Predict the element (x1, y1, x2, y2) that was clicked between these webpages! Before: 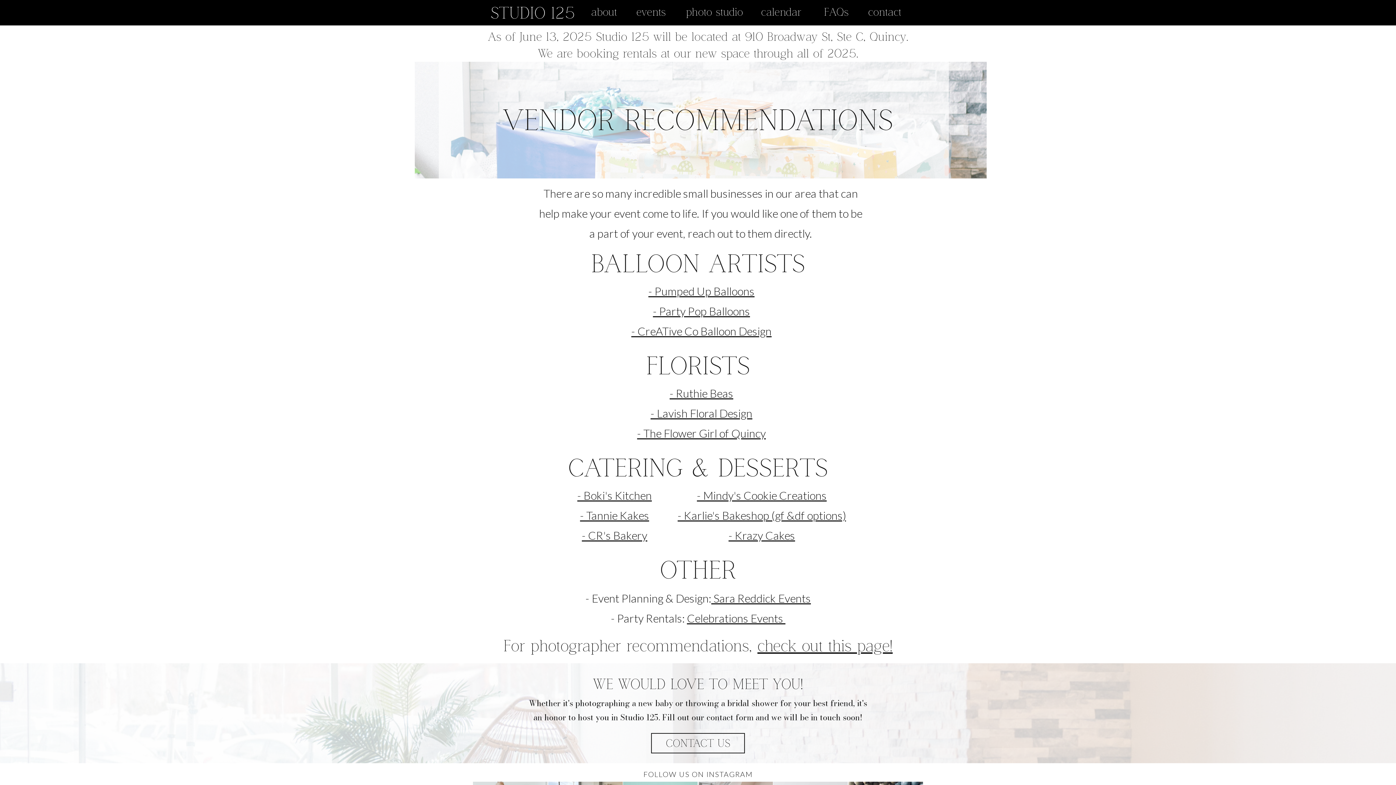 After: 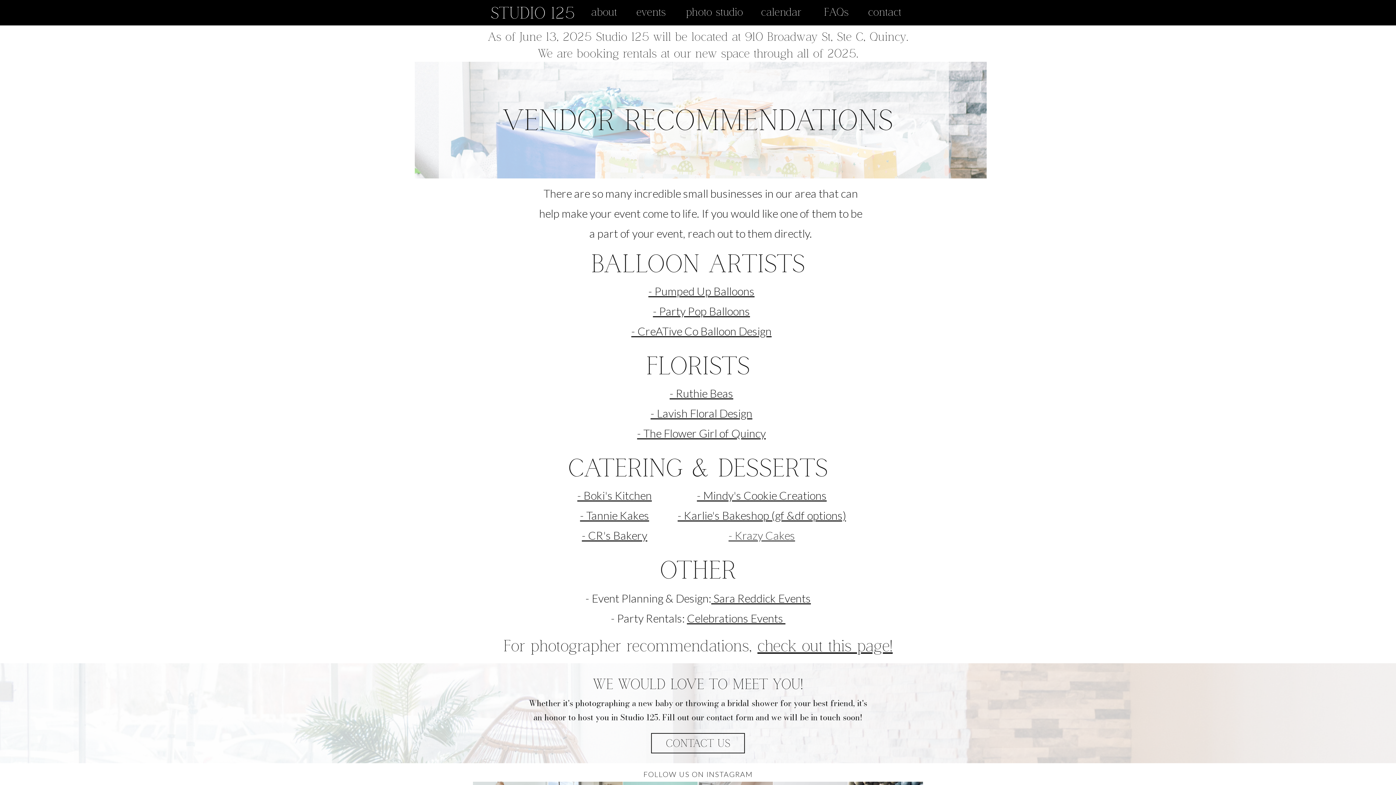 Action: label: - Krazy Cakes bbox: (728, 528, 795, 542)